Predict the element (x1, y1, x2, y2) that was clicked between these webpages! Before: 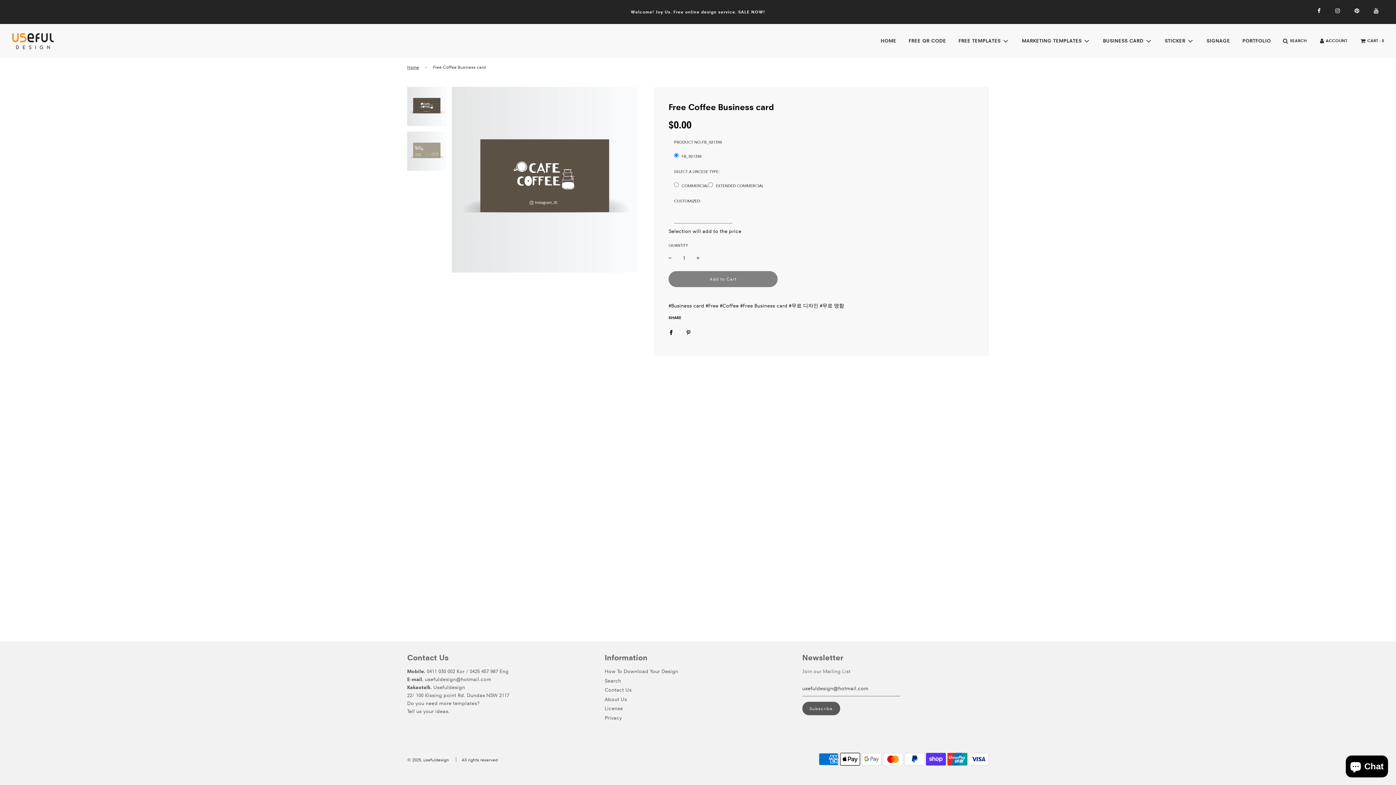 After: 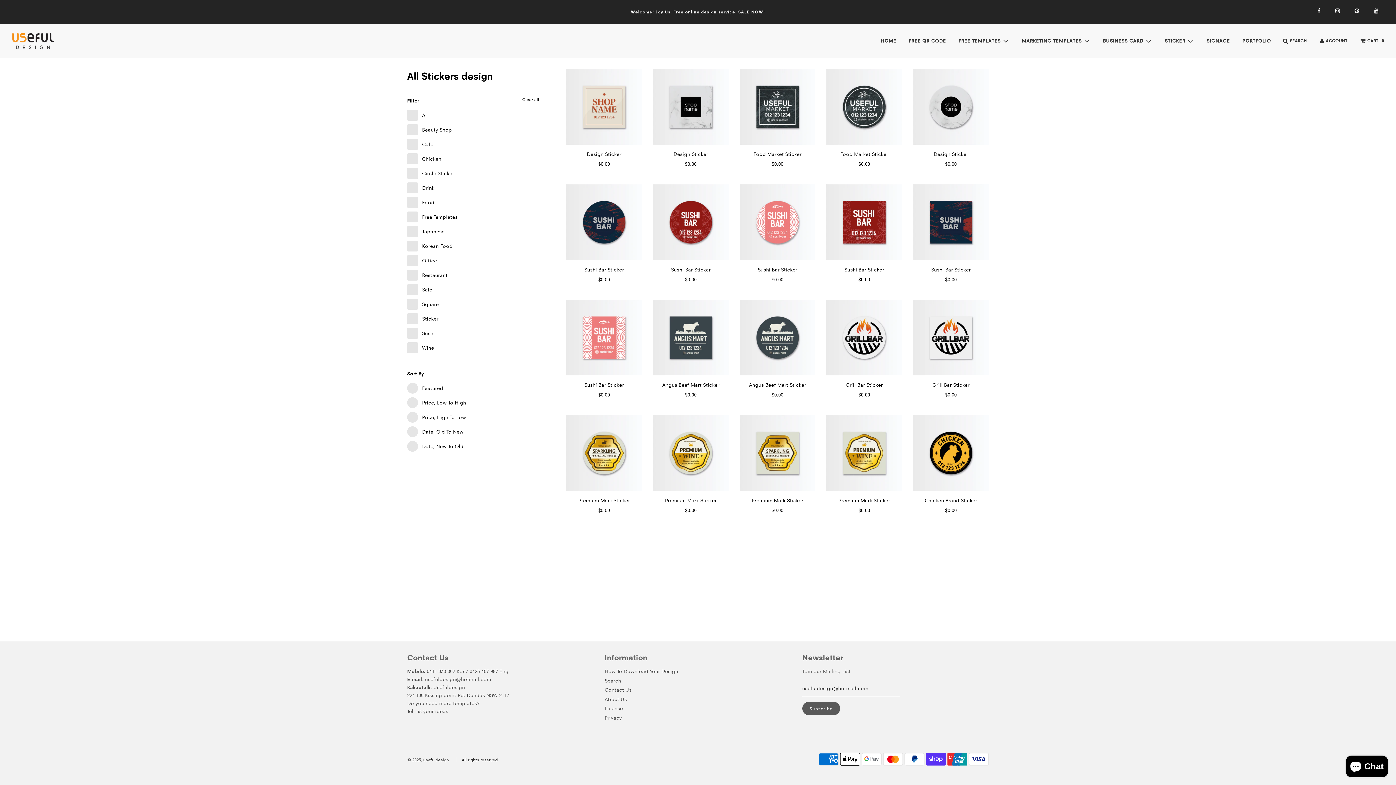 Action: bbox: (1159, 31, 1200, 50) label: STICKER